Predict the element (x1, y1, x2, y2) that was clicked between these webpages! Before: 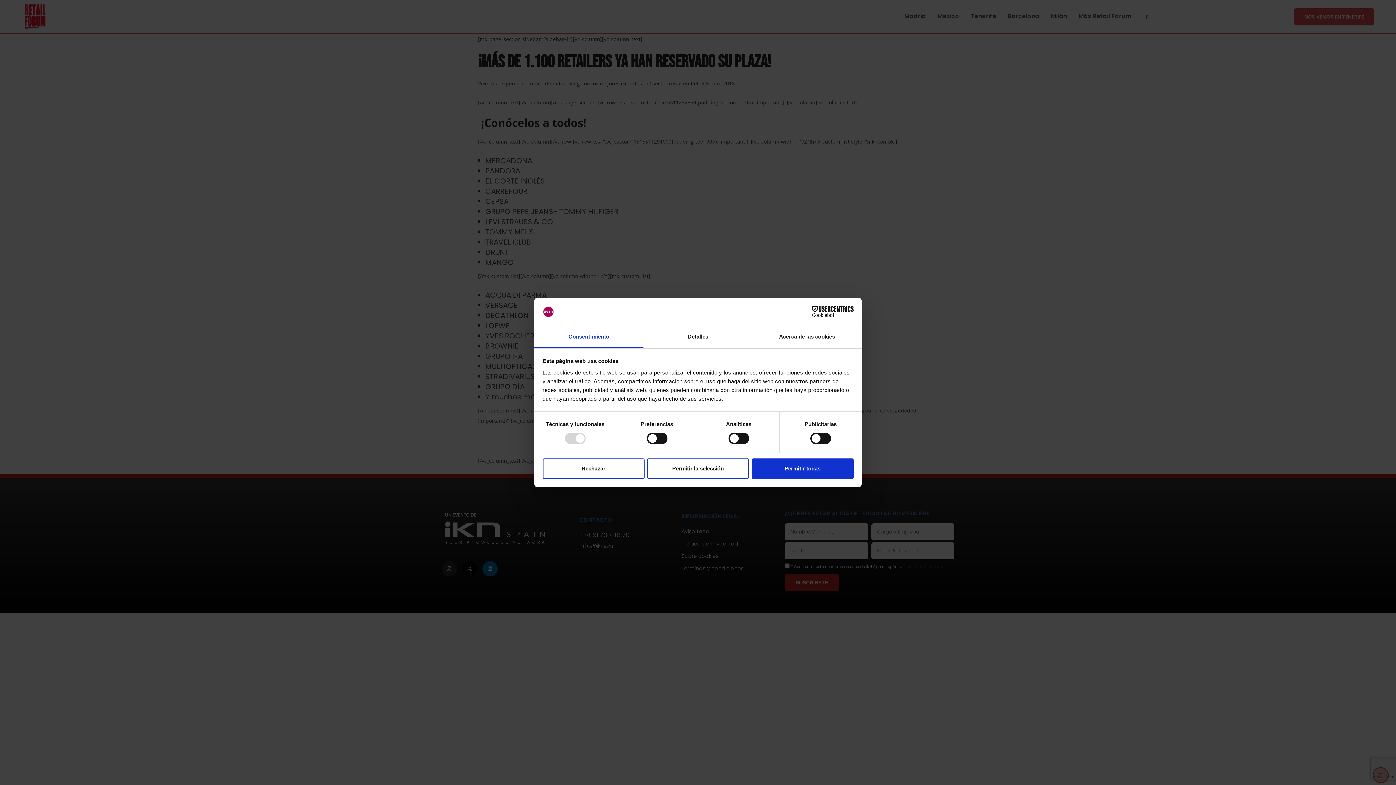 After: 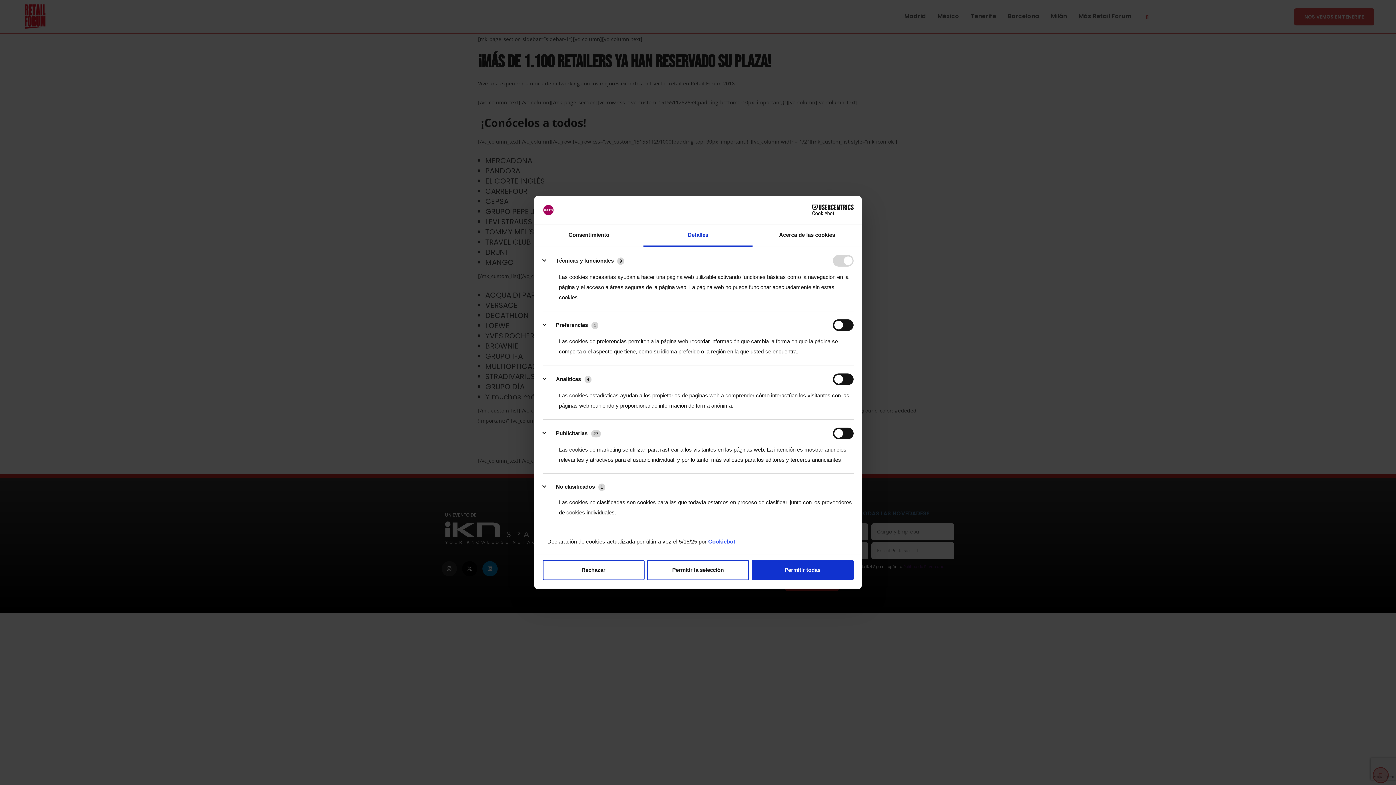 Action: label: Detalles bbox: (643, 326, 752, 348)